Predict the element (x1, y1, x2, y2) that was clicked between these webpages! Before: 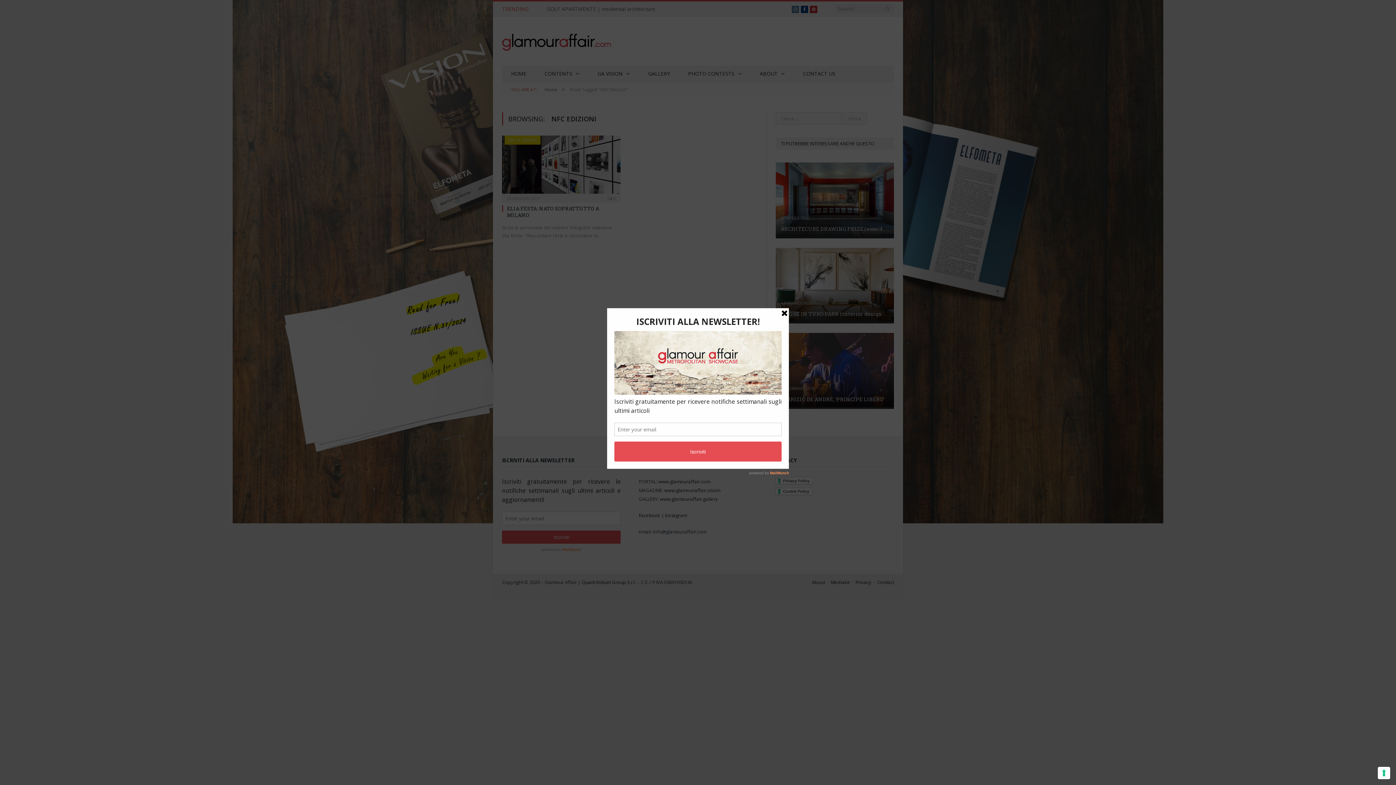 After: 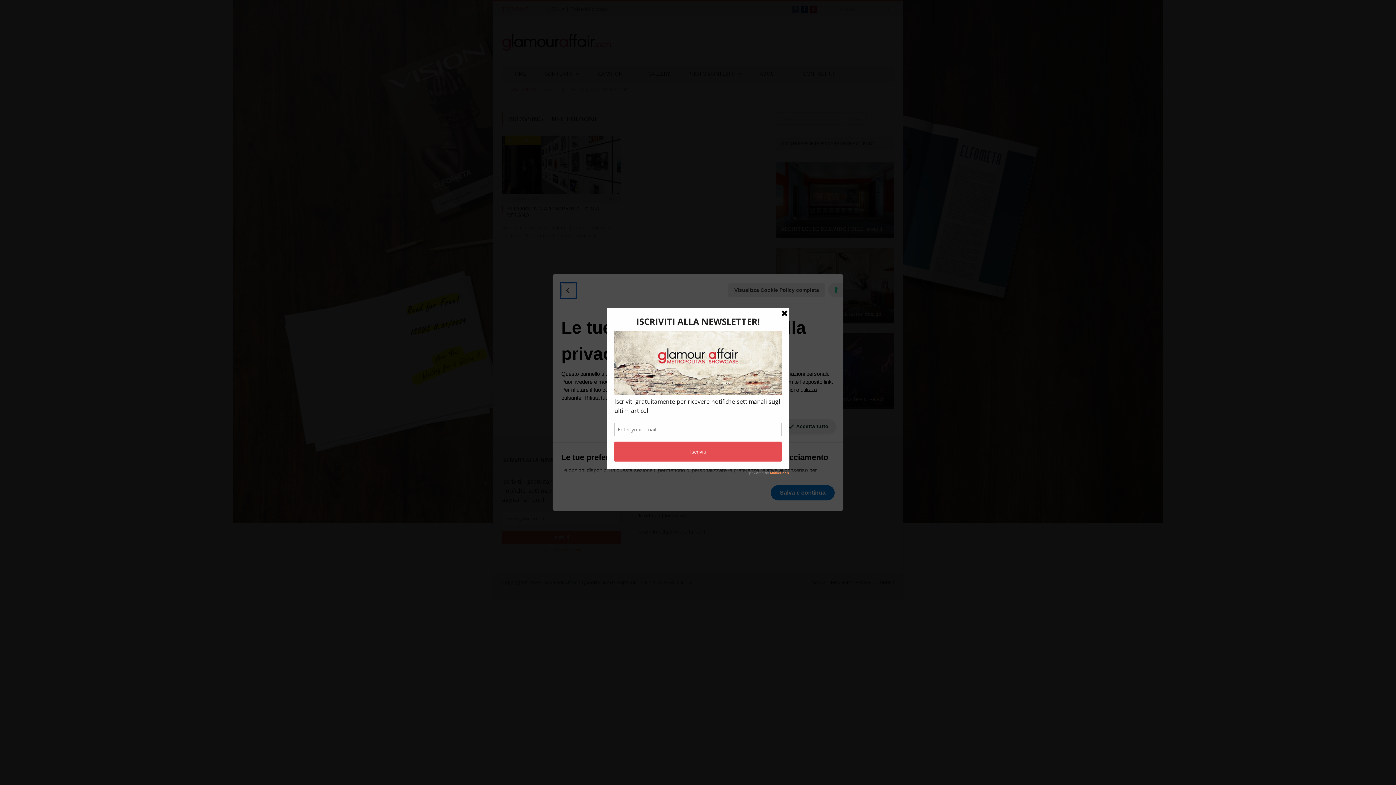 Action: bbox: (1378, 767, 1390, 779) label: Le tue preferenze relative al consenso per le tecnologie di tracciamento